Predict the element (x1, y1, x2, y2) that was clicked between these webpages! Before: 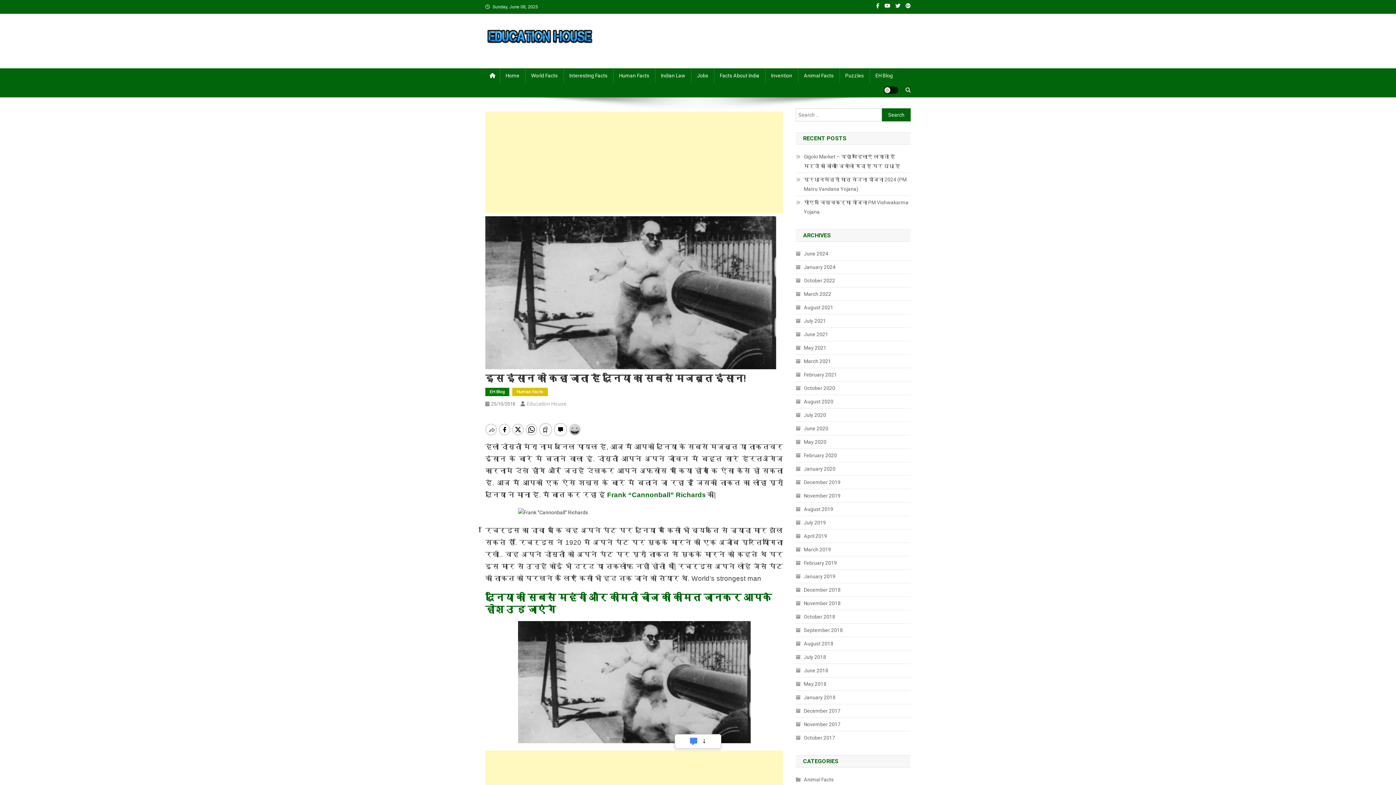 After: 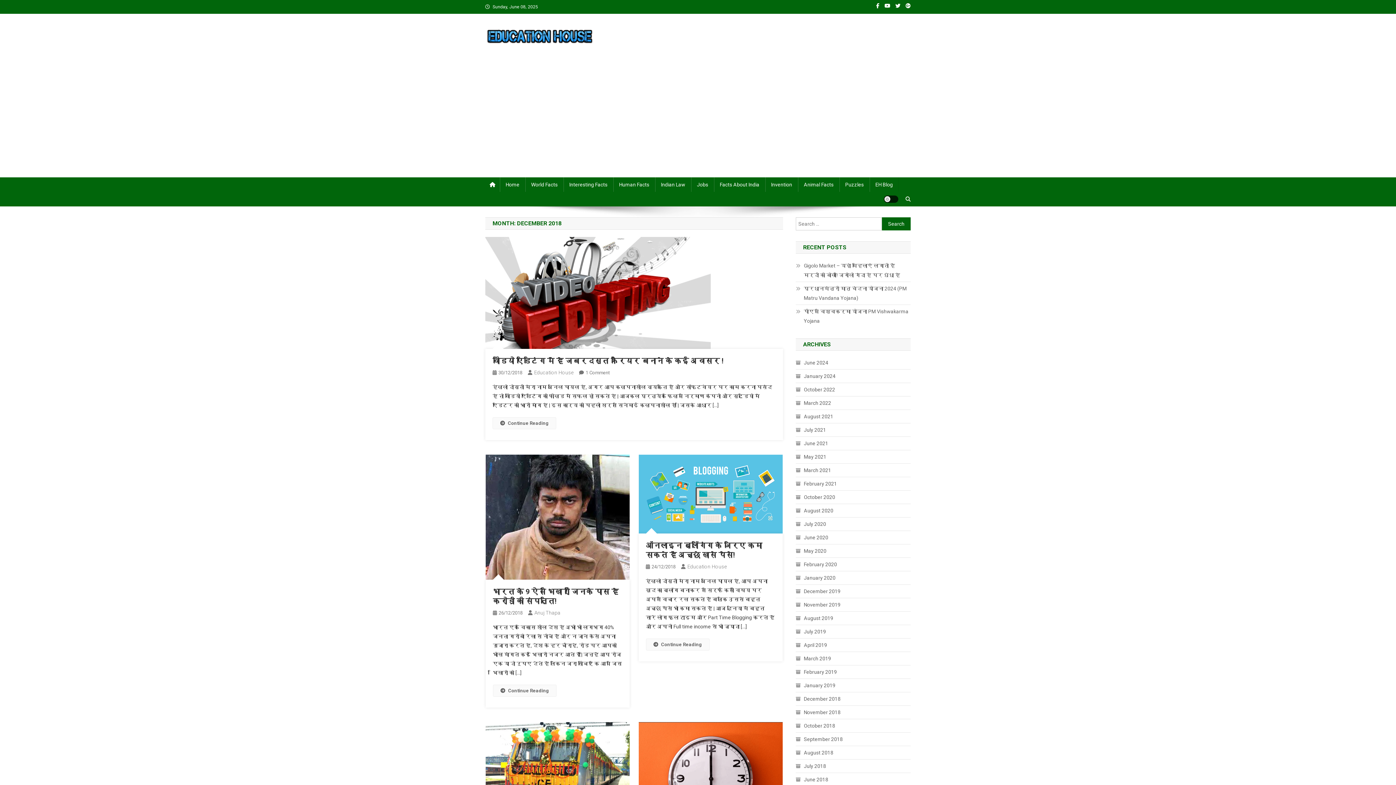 Action: bbox: (796, 585, 840, 594) label: December 2018